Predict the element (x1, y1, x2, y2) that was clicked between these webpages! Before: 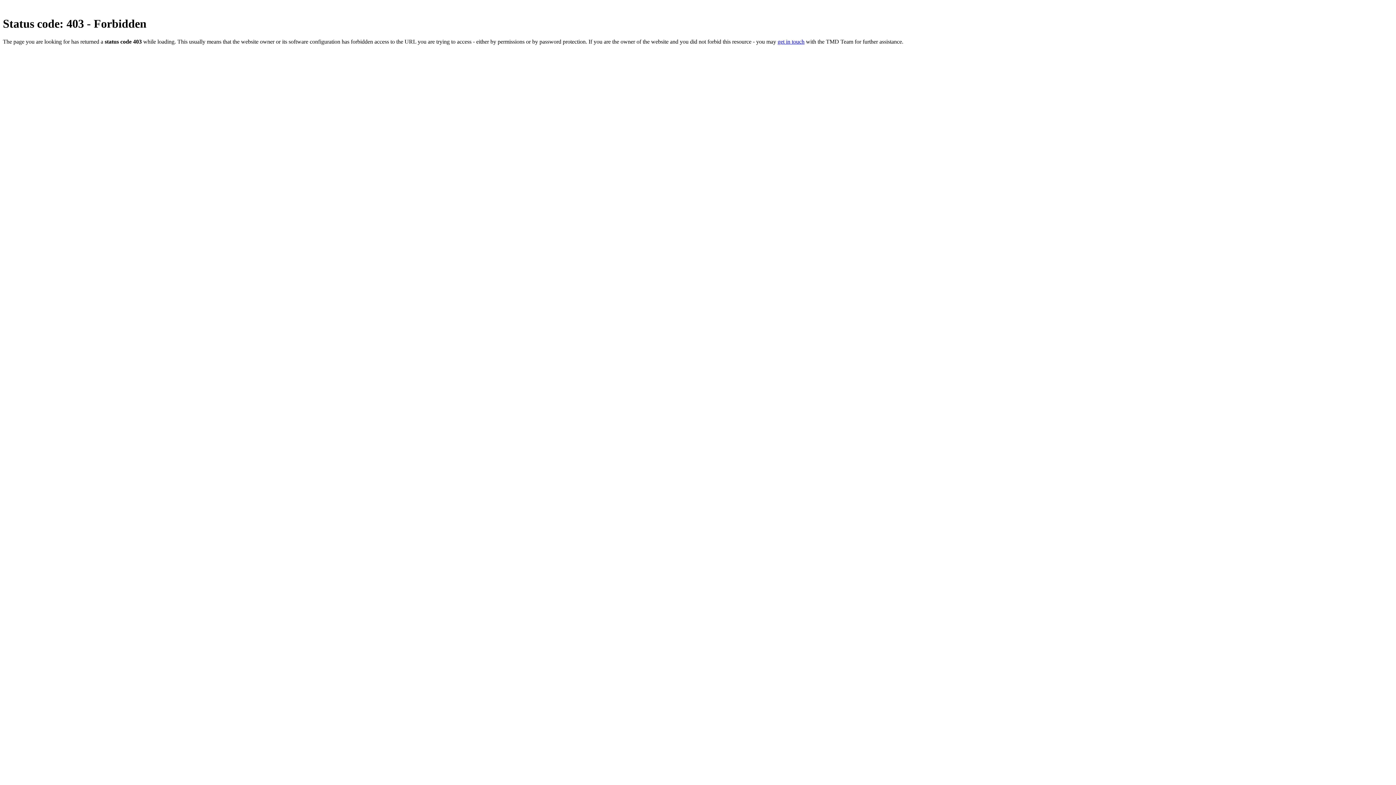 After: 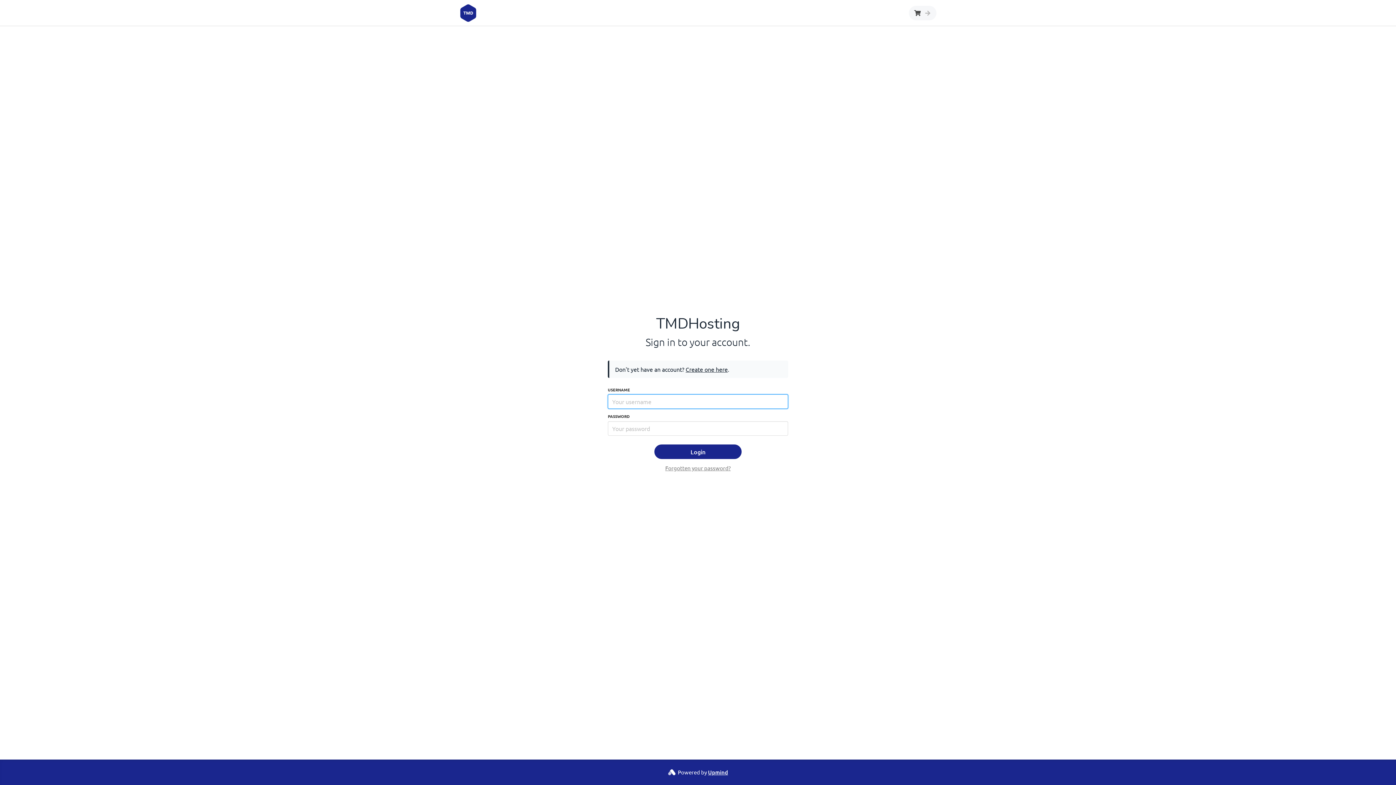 Action: bbox: (777, 38, 804, 44) label: get in touch